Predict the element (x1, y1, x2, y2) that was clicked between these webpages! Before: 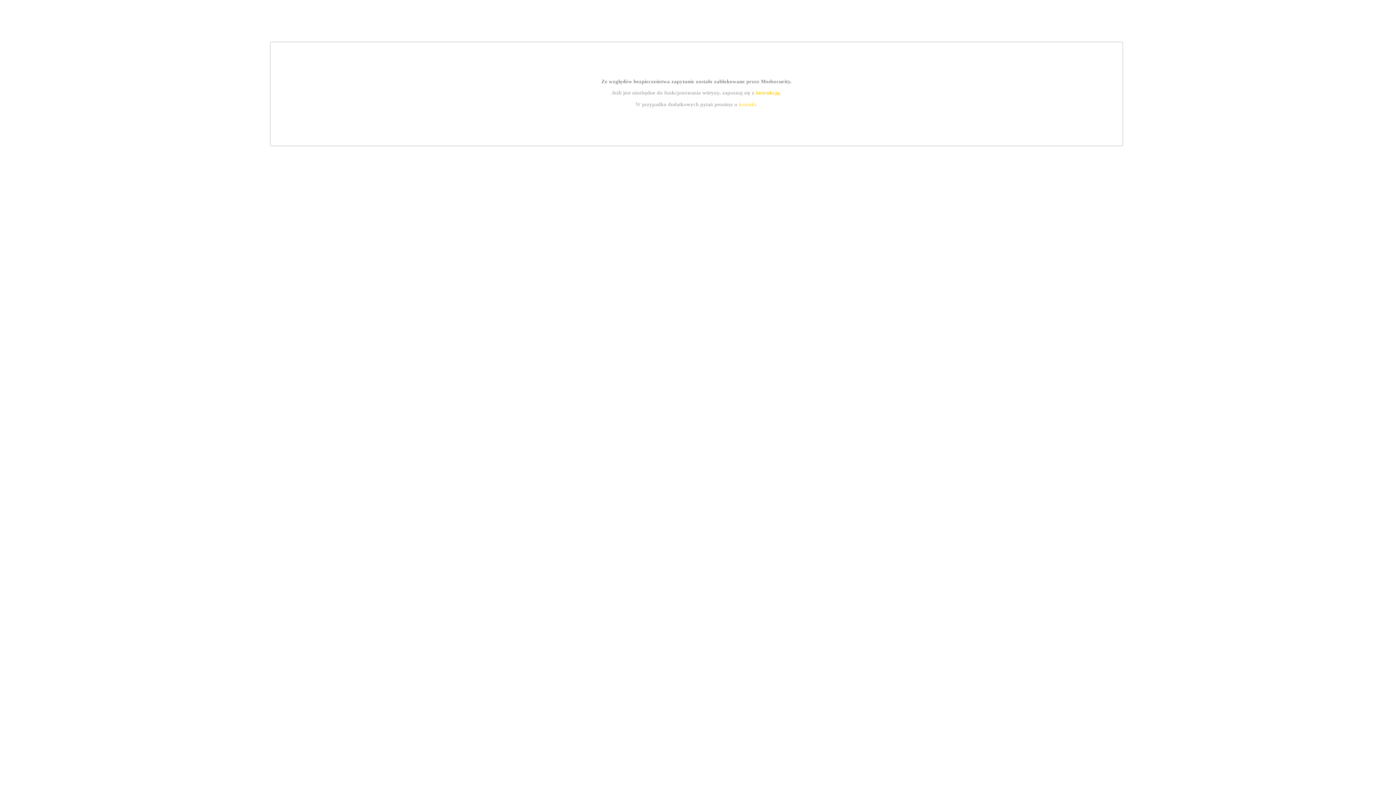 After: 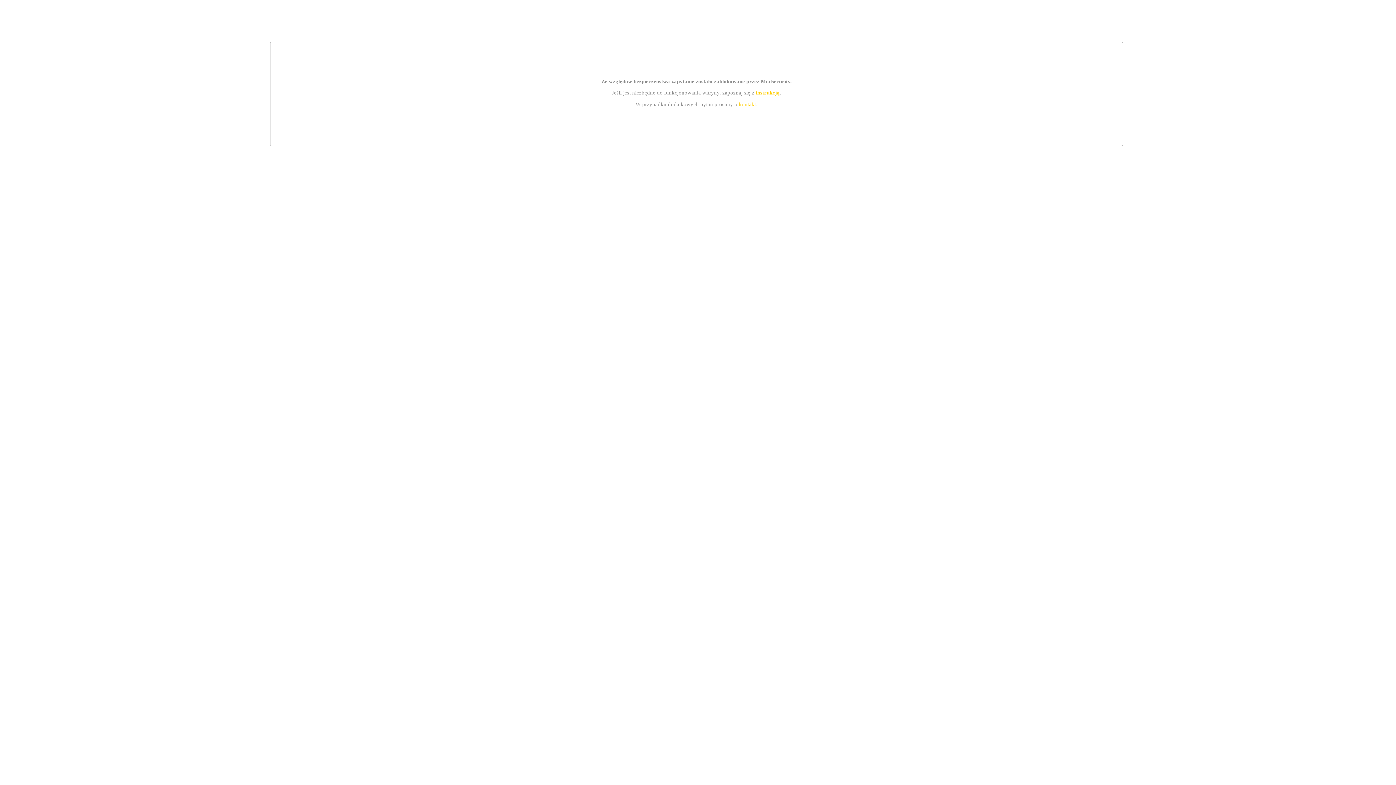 Action: label: kontakt bbox: (739, 101, 756, 107)